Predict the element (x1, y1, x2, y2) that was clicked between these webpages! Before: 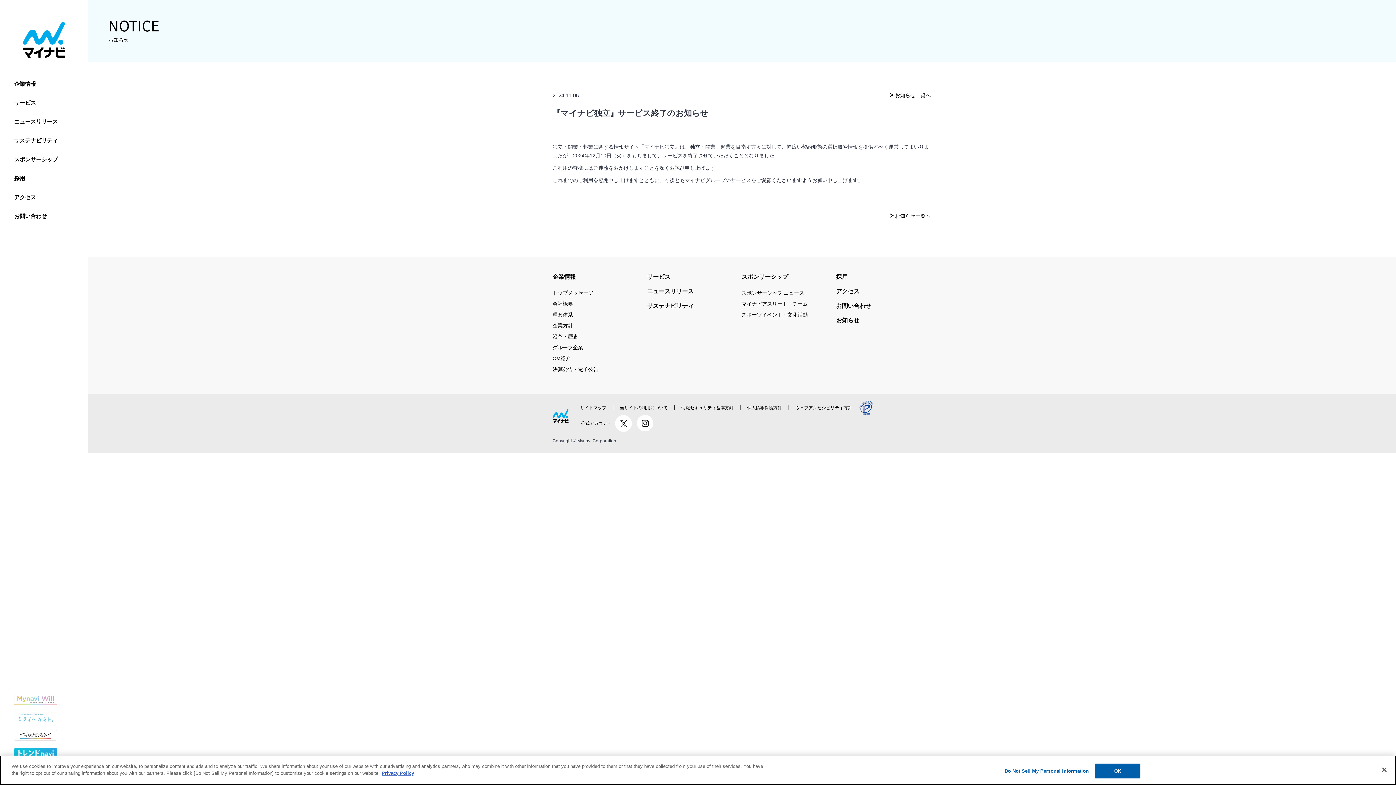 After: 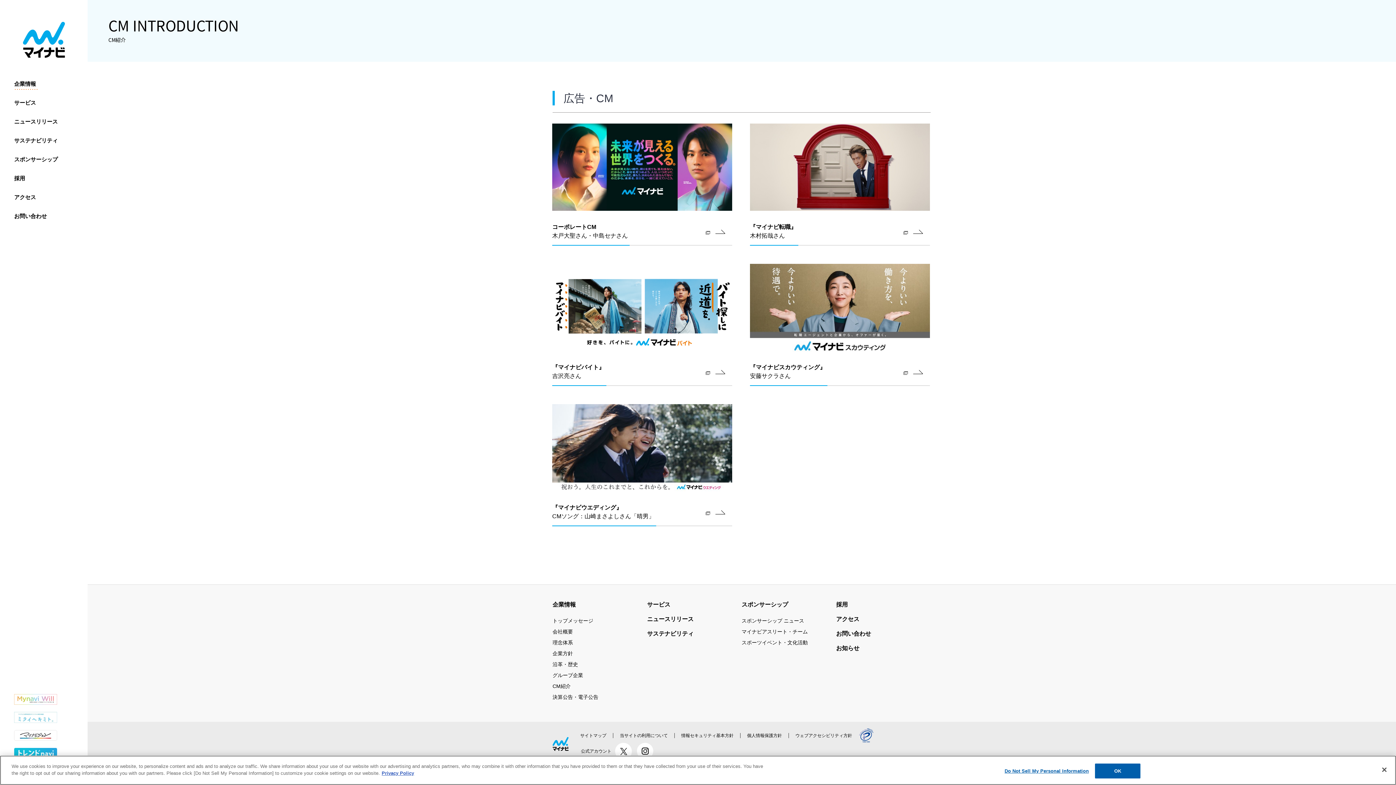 Action: label: CM紹介 bbox: (552, 354, 570, 362)